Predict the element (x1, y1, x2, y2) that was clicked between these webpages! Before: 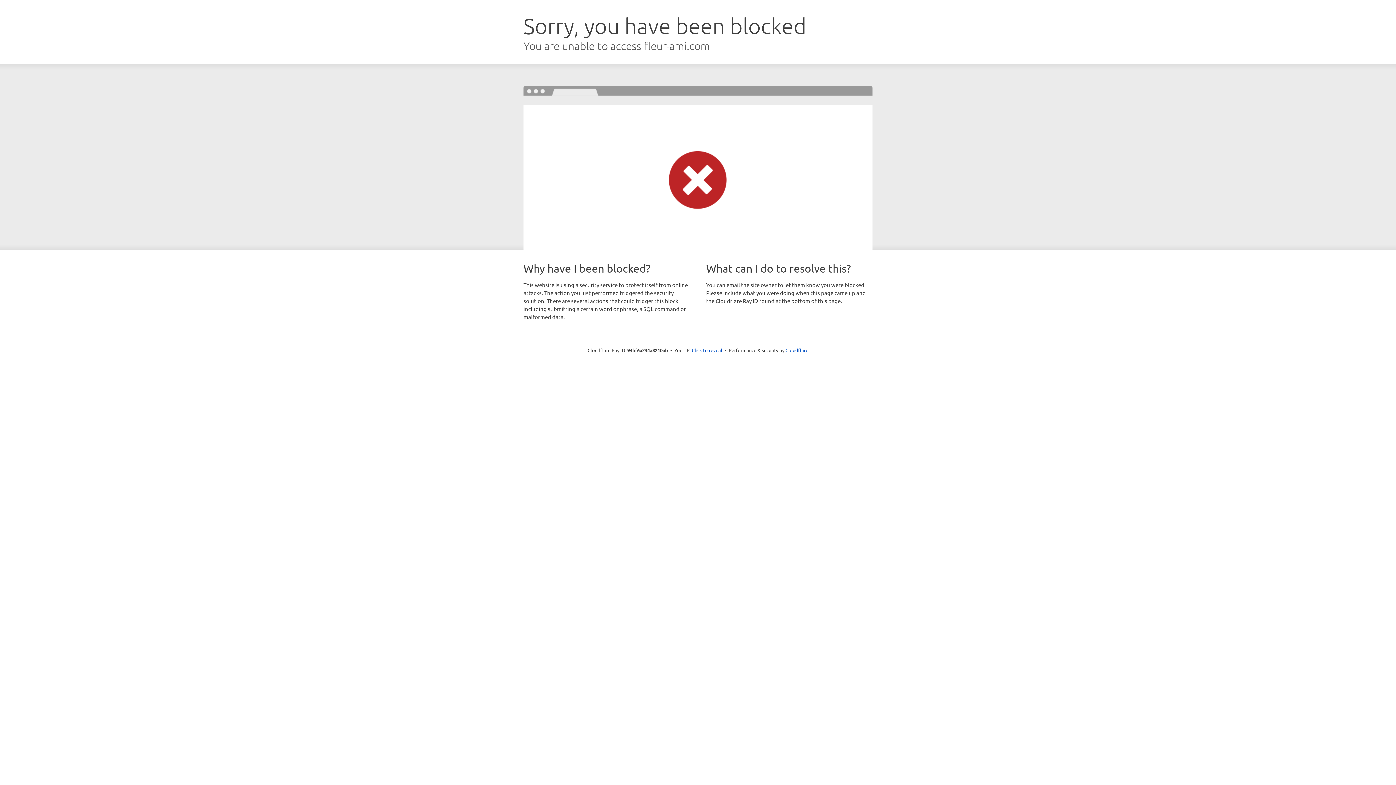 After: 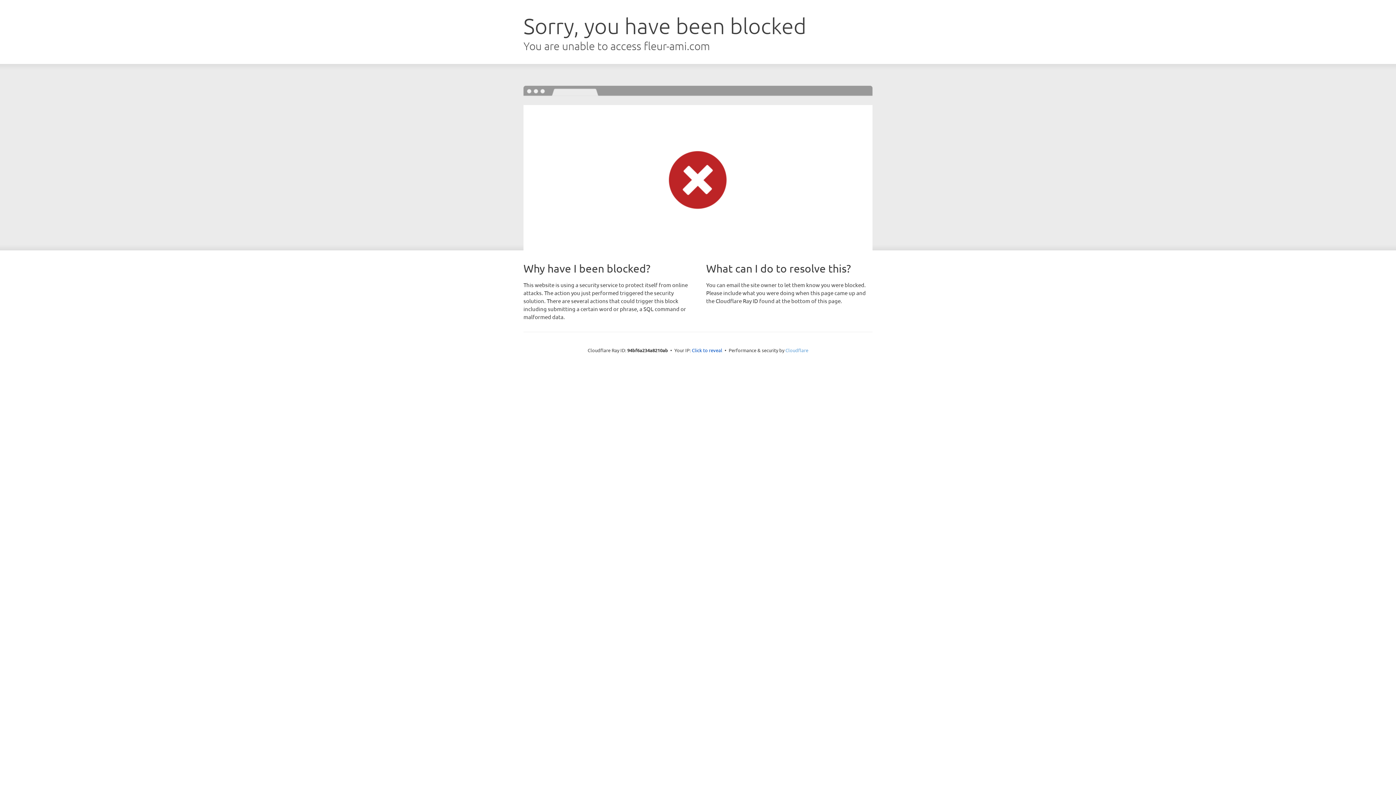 Action: bbox: (785, 347, 808, 353) label: Cloudflare